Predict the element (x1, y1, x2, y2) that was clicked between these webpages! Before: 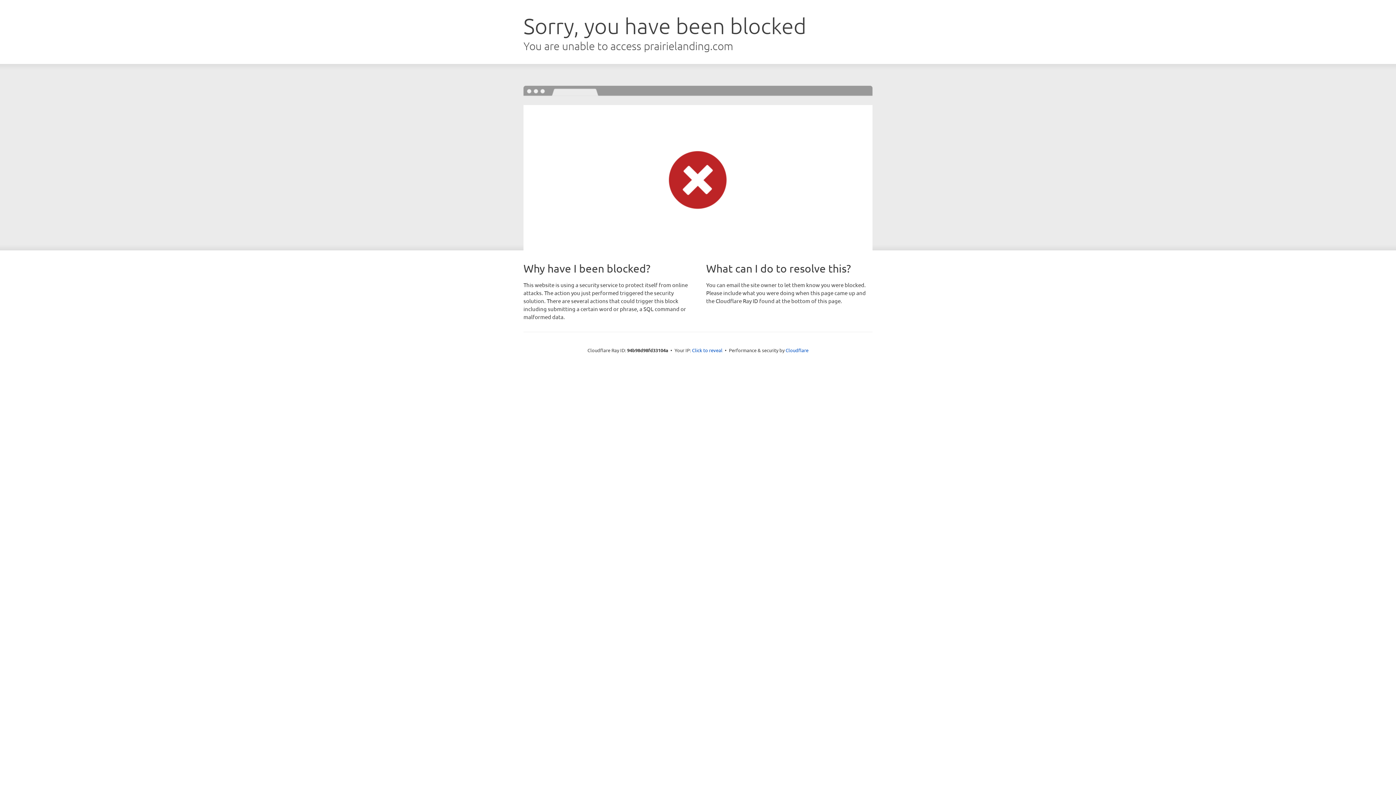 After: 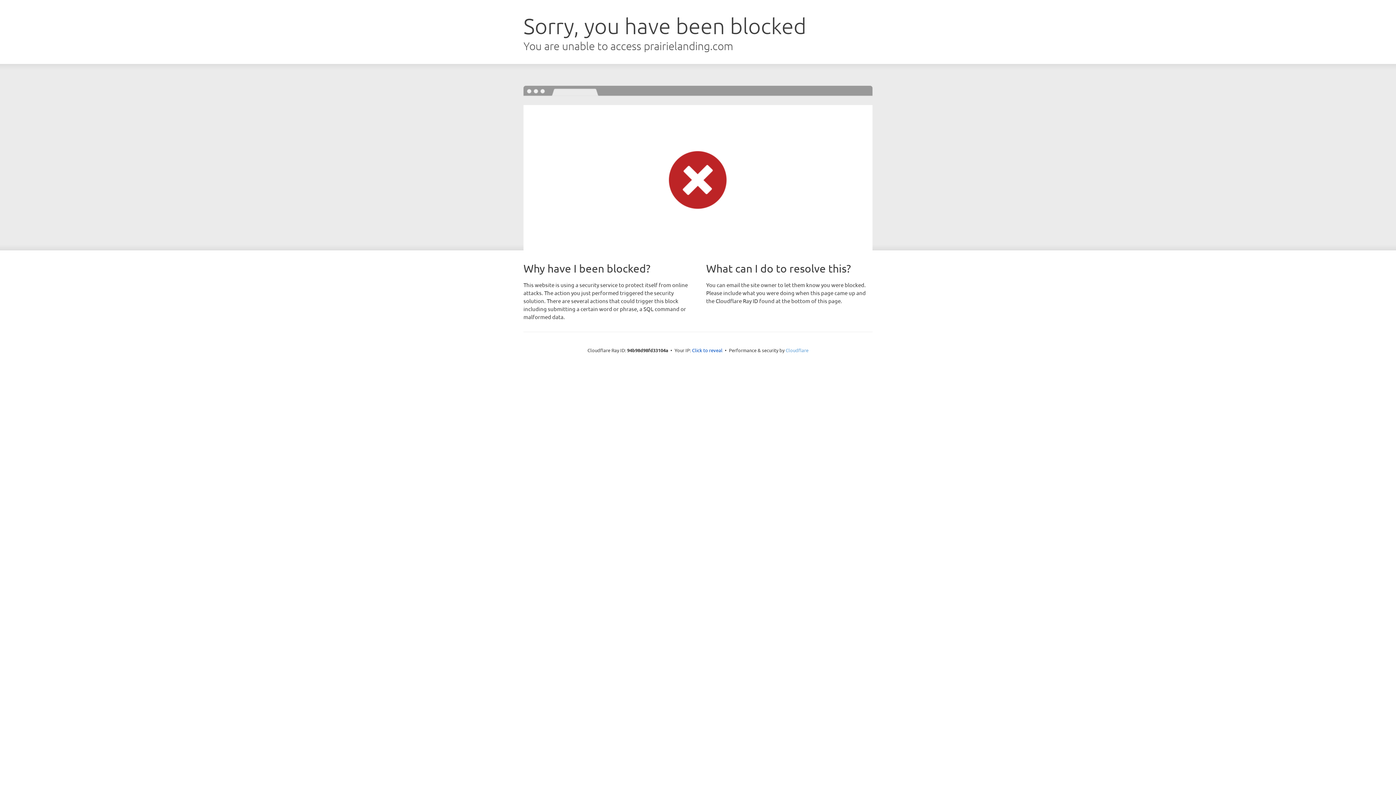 Action: label: Cloudflare bbox: (785, 347, 808, 353)